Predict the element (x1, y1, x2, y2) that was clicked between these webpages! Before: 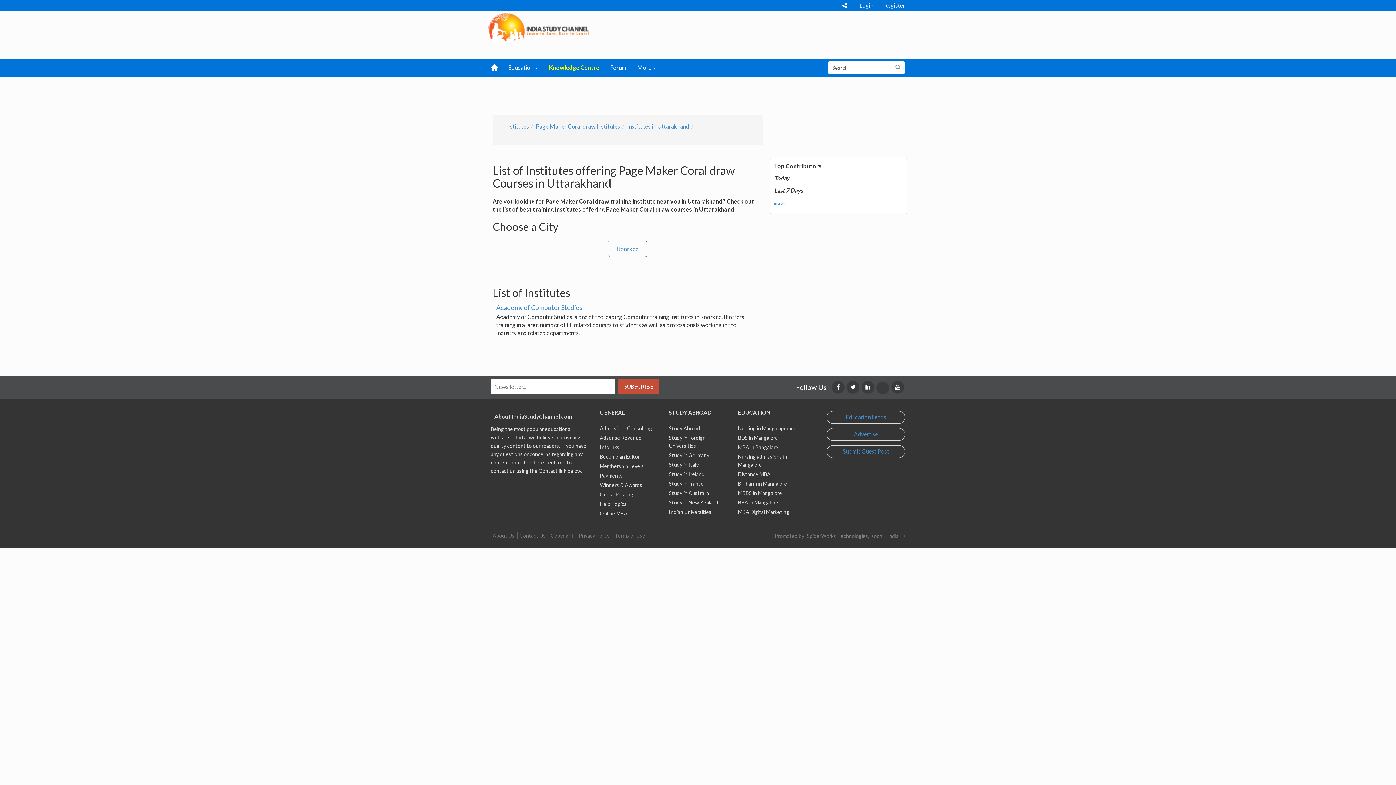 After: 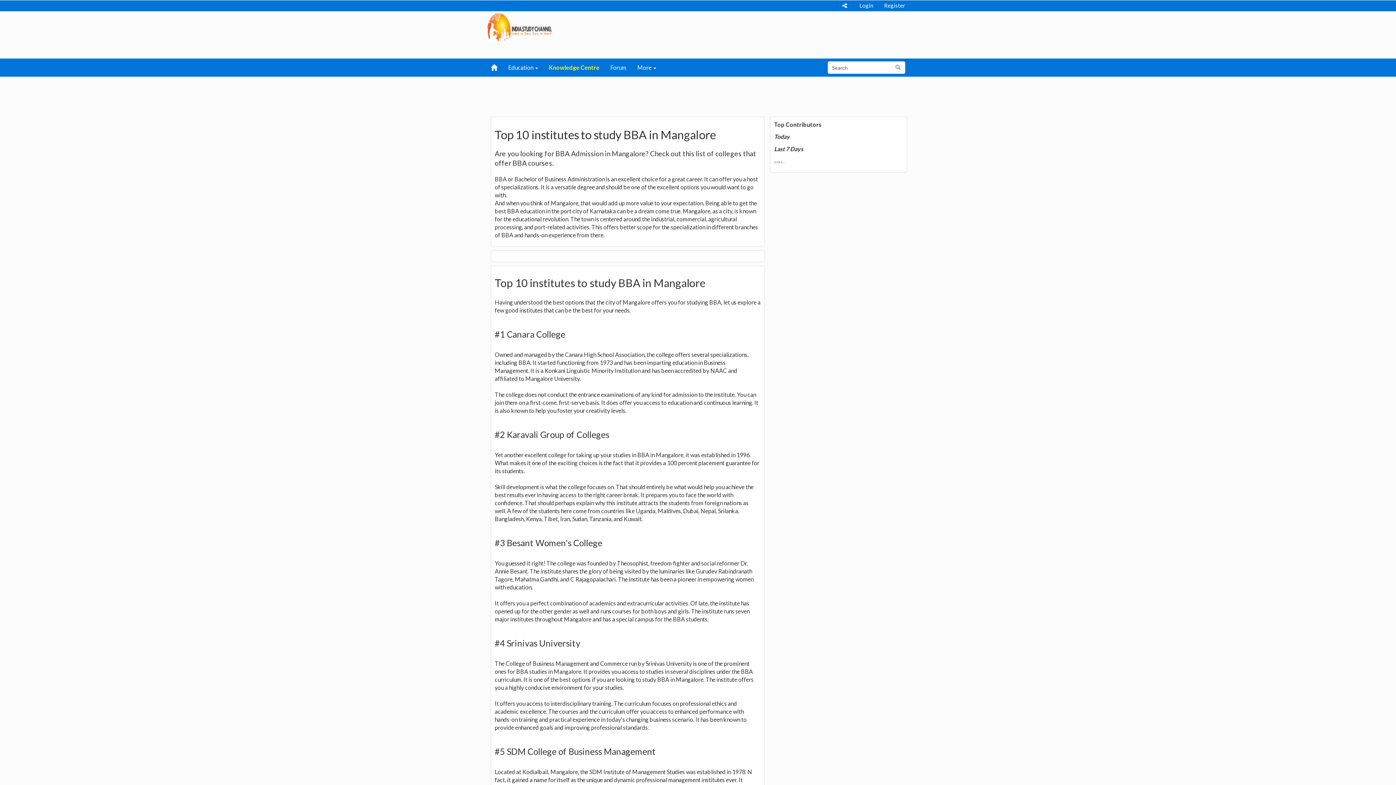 Action: bbox: (738, 499, 778, 505) label: BBA in Mangalore